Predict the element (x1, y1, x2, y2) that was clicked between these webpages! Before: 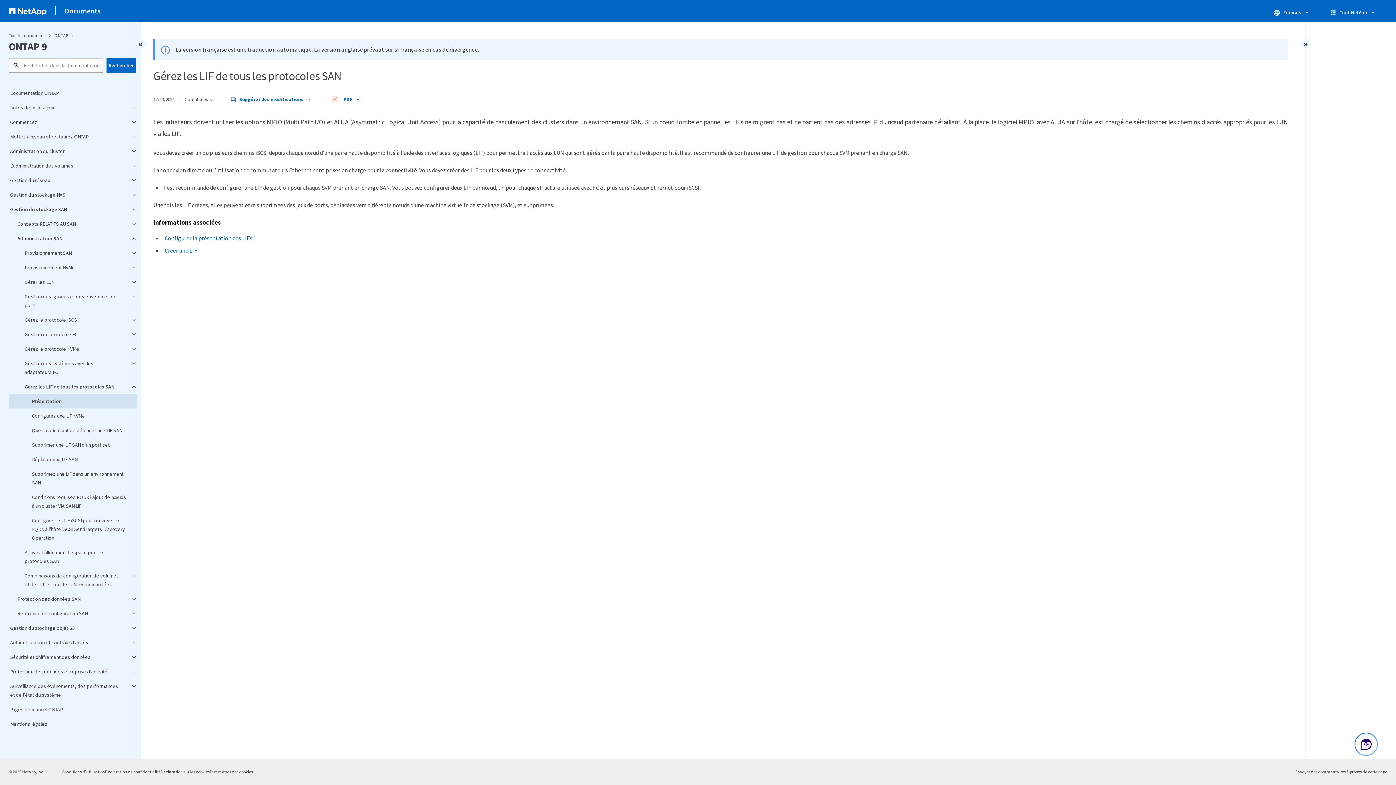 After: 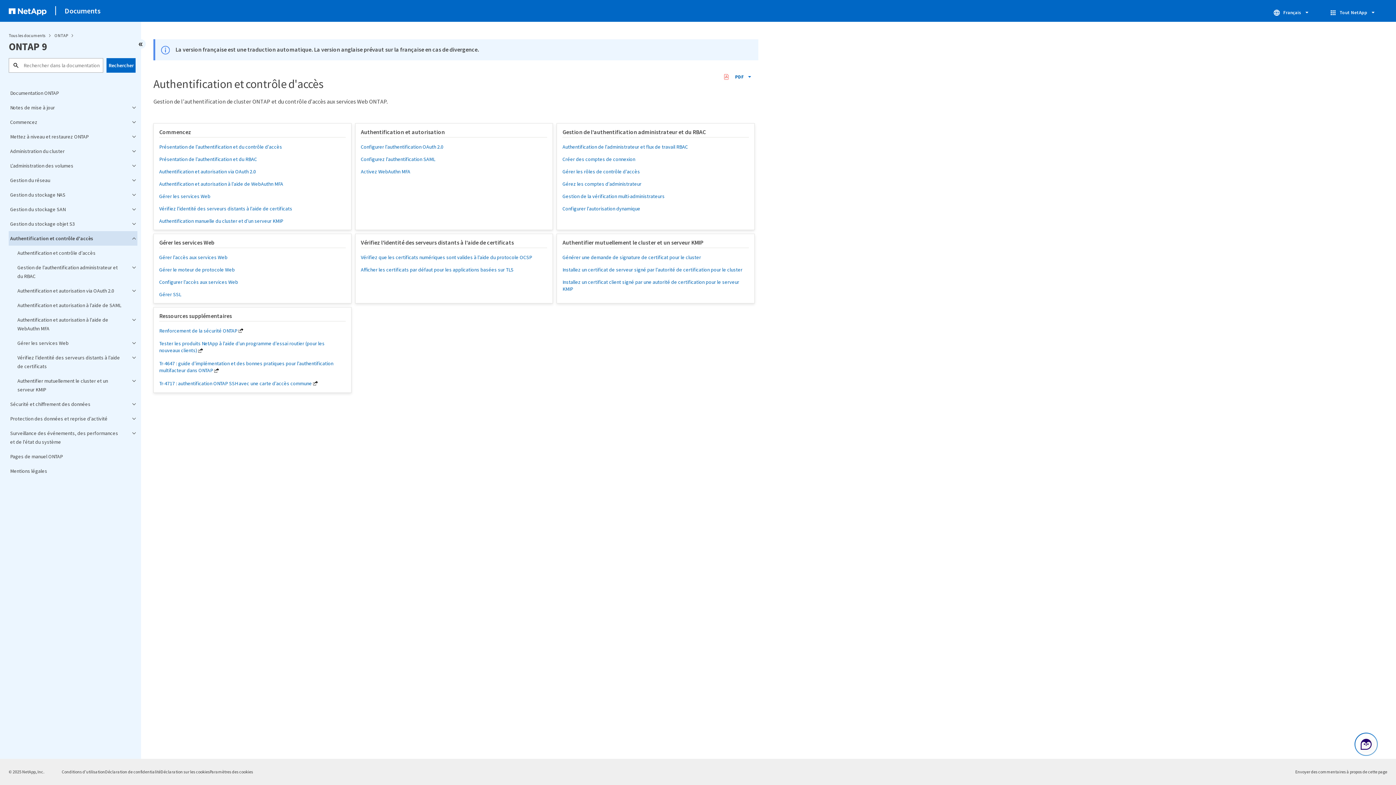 Action: bbox: (8, 635, 137, 650) label: Authentification et contrôle d'accès